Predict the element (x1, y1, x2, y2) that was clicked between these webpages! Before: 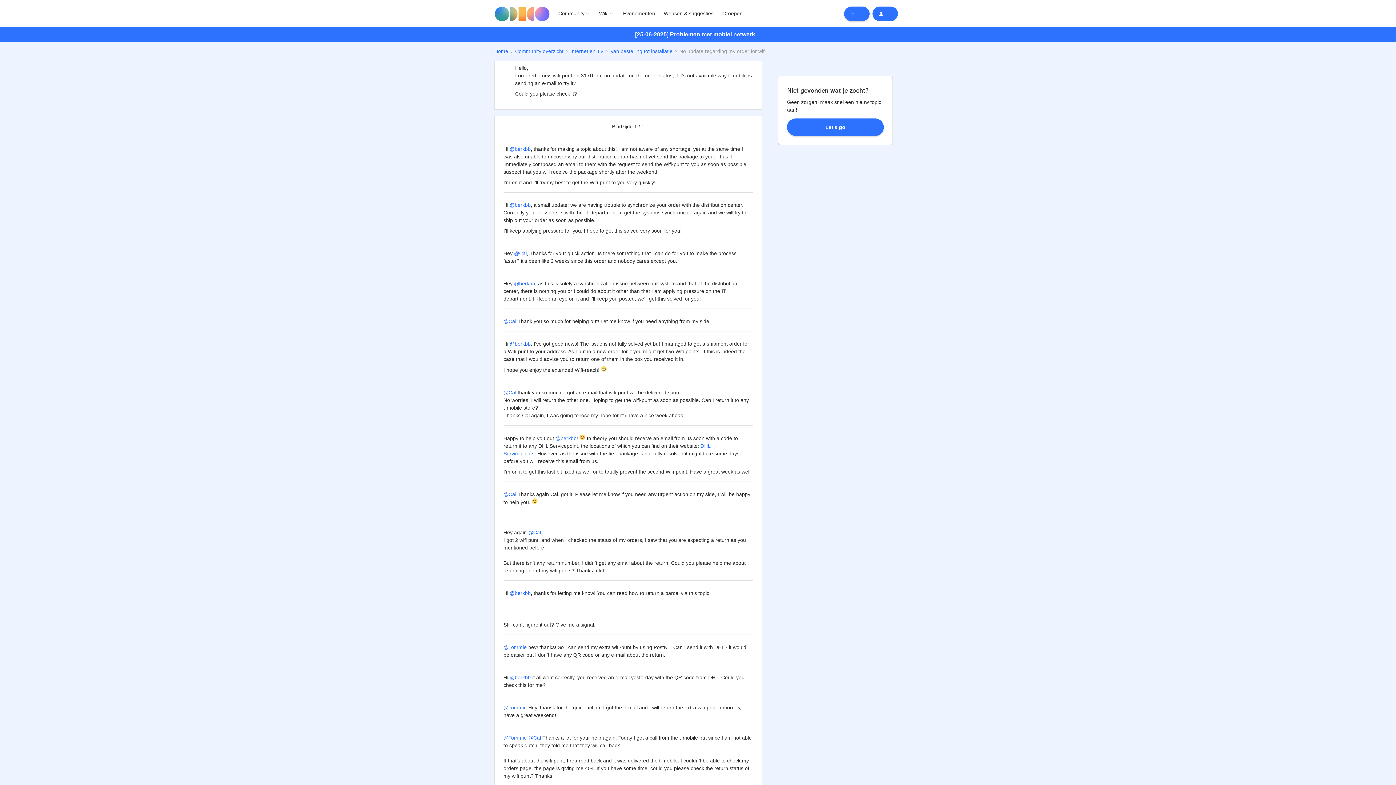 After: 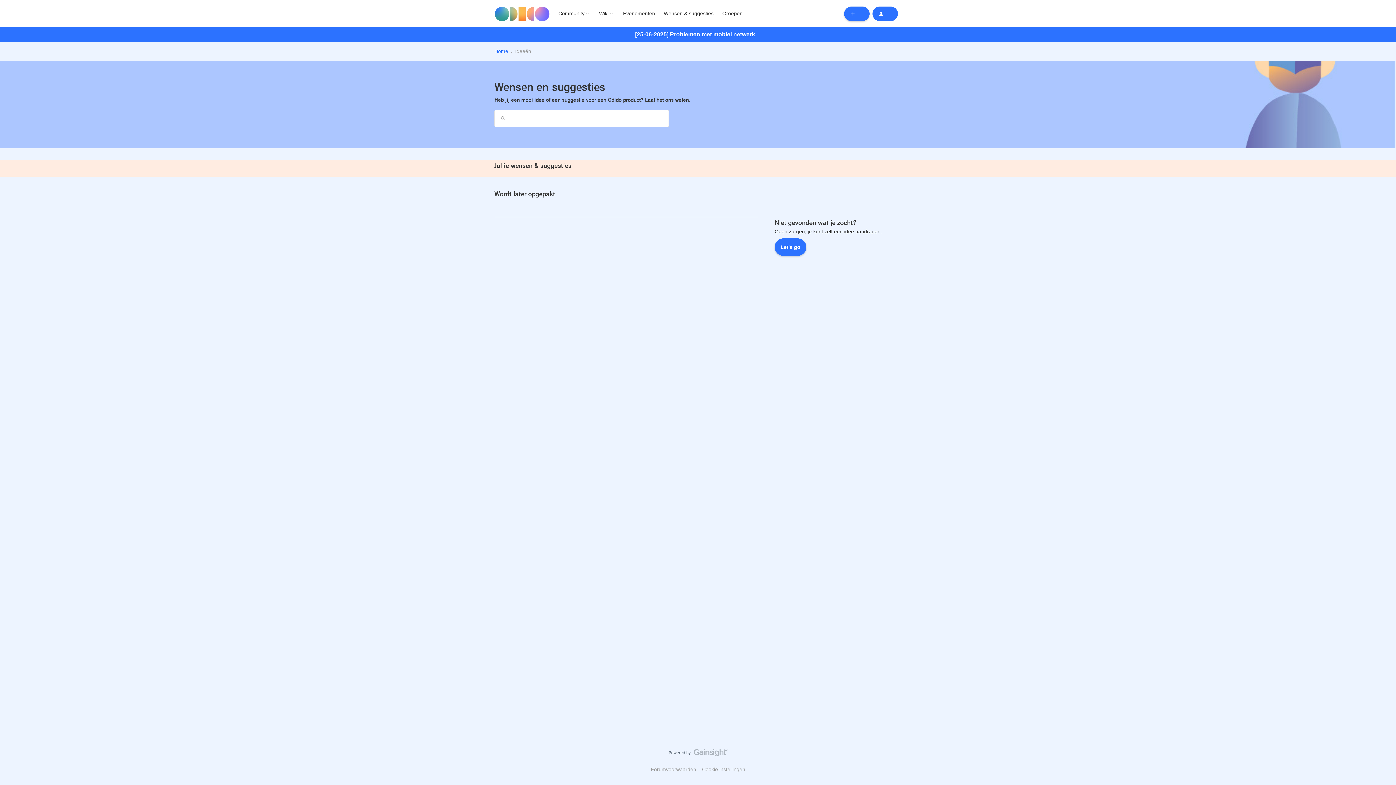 Action: bbox: (663, 9, 713, 17) label: Wensen & suggesties